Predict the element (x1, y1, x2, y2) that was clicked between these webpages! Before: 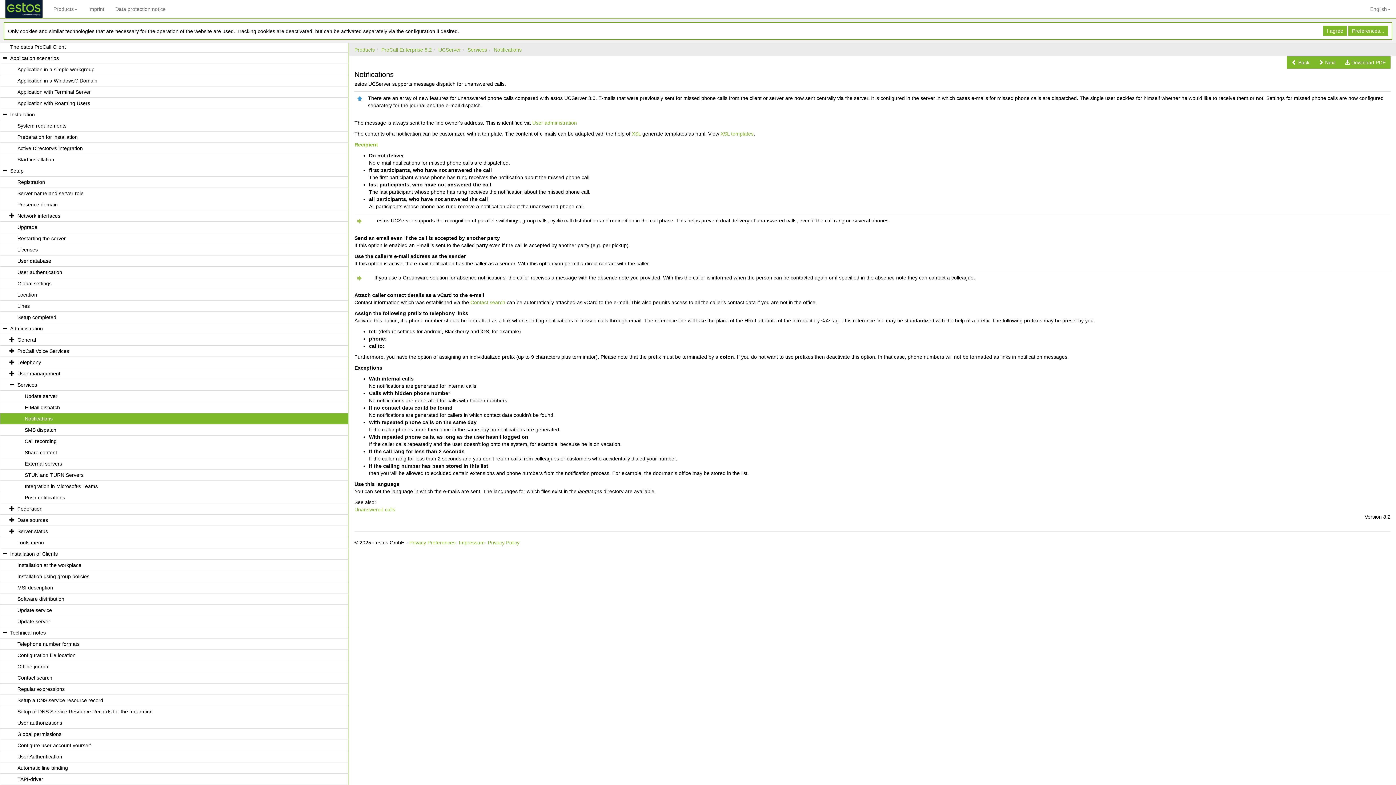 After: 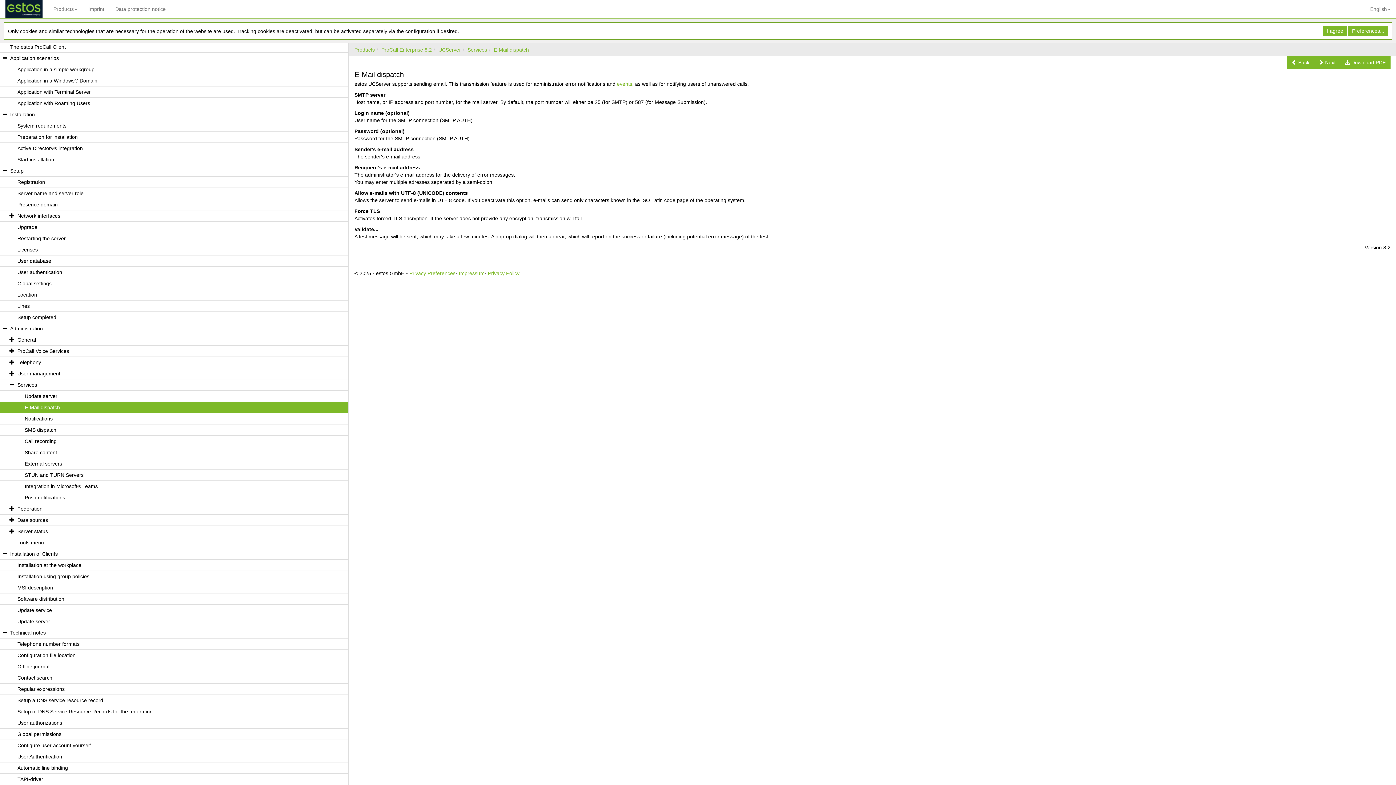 Action: label:  Back bbox: (1287, 56, 1314, 68)